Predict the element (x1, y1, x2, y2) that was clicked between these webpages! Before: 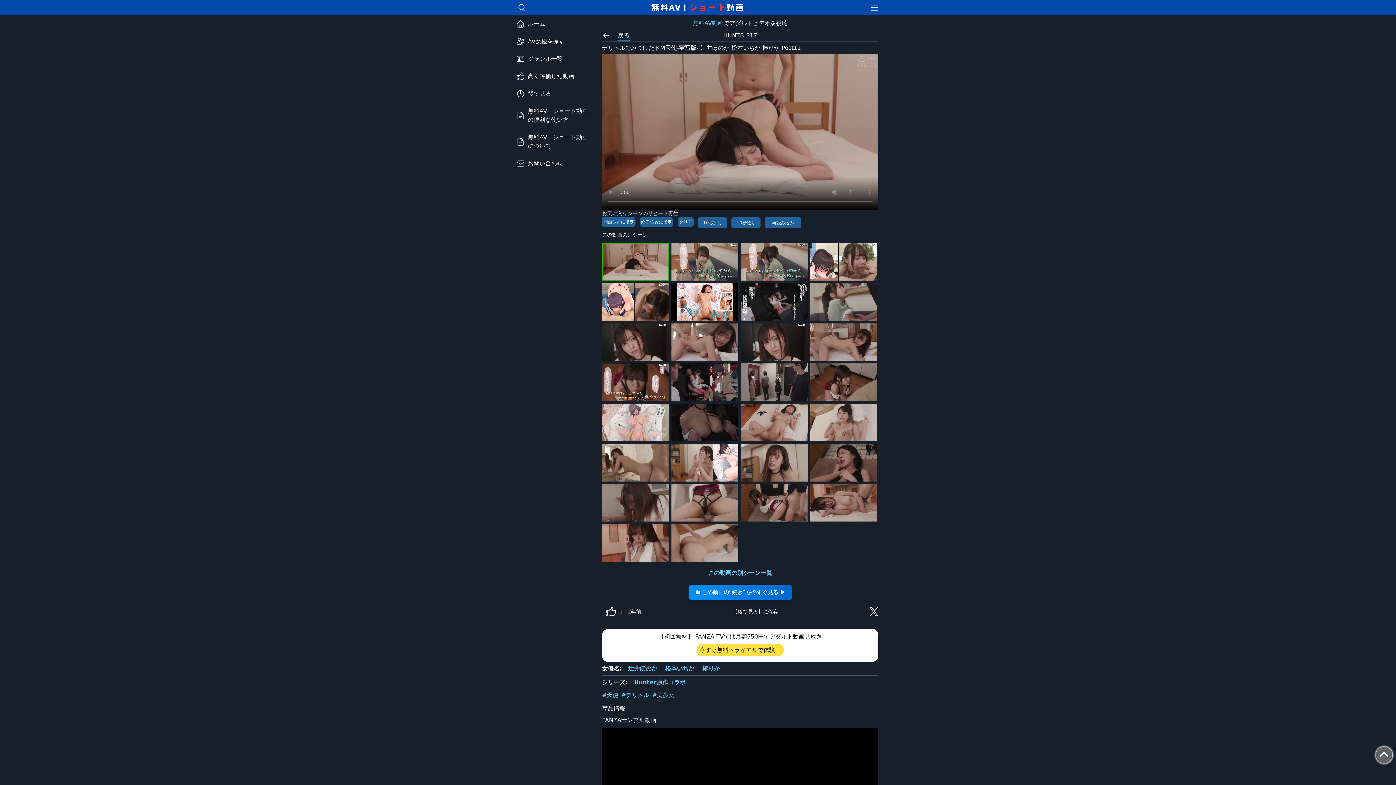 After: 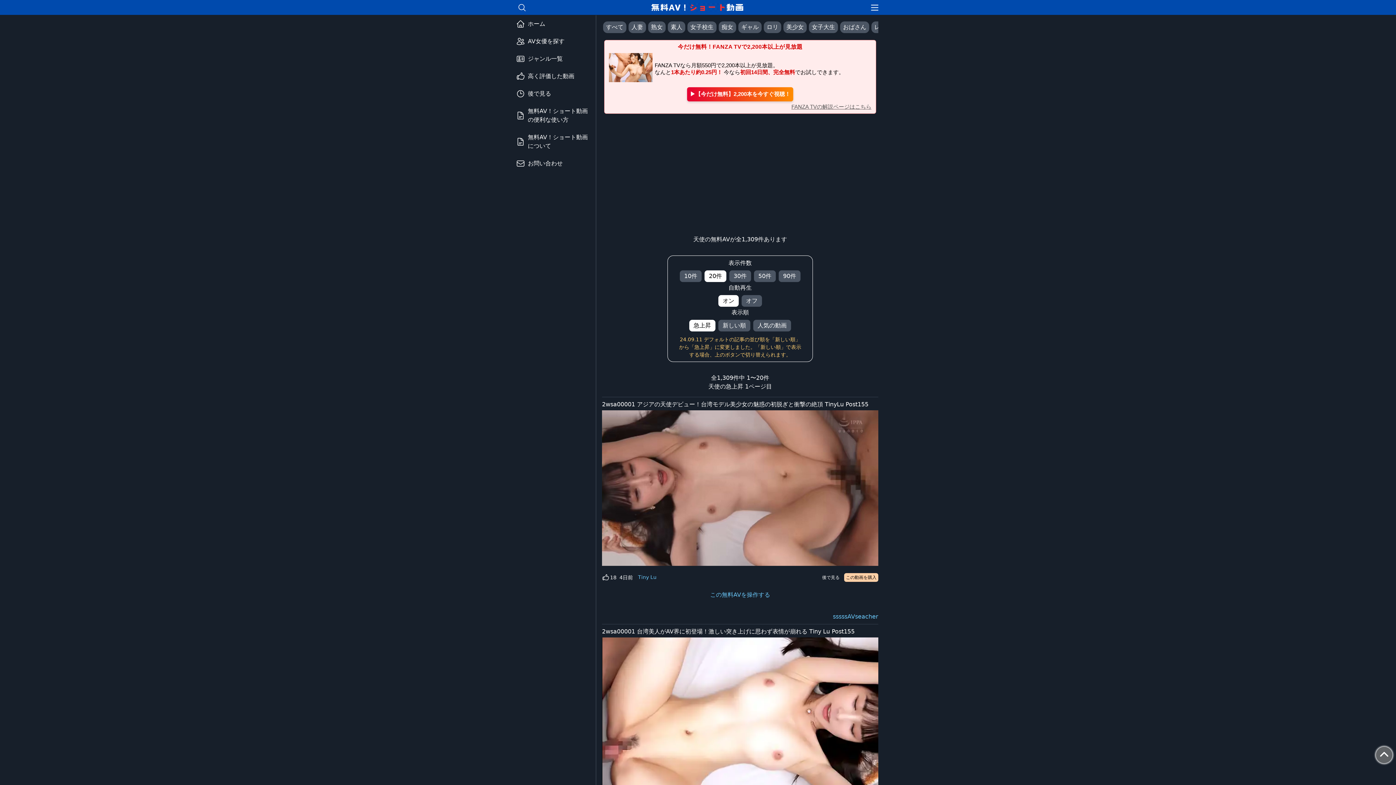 Action: bbox: (602, 691, 620, 699) label: #天使